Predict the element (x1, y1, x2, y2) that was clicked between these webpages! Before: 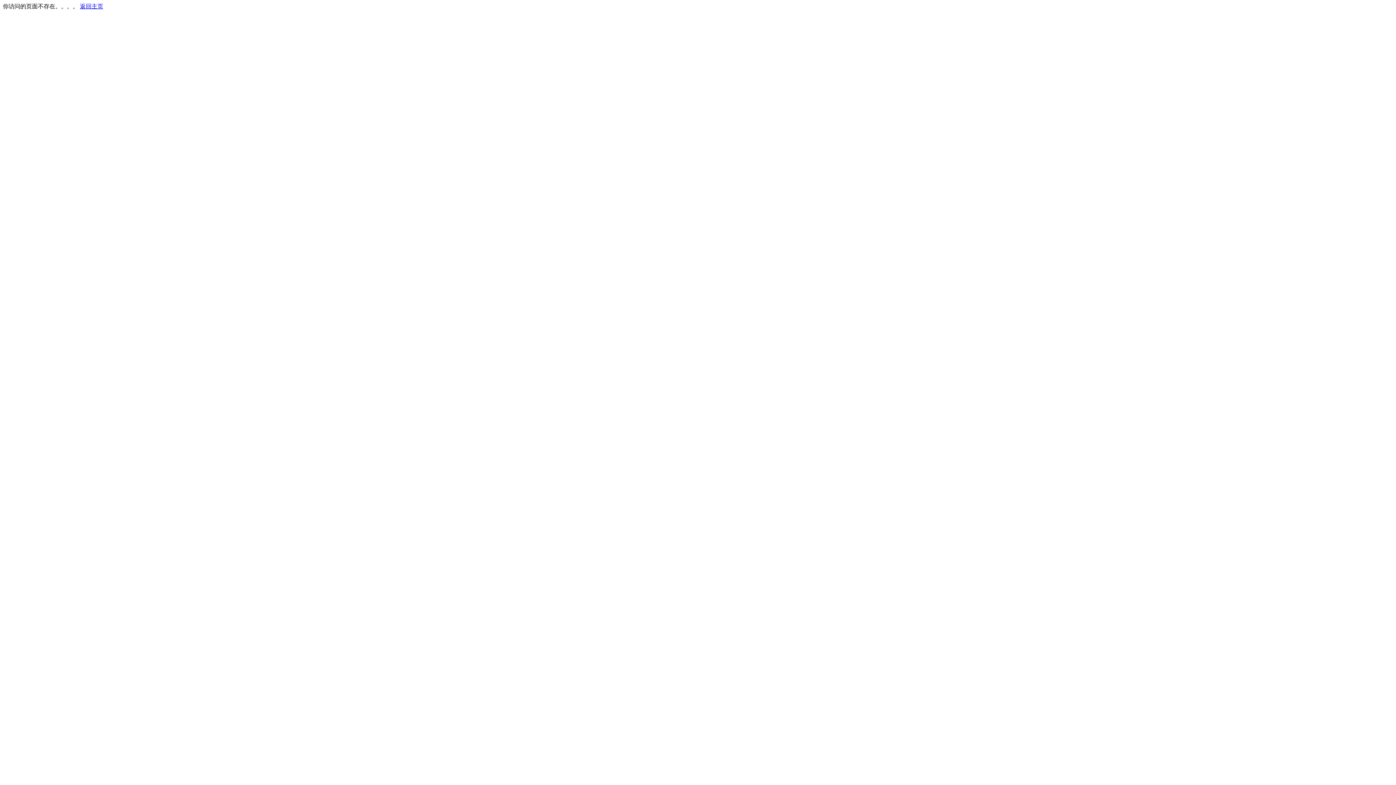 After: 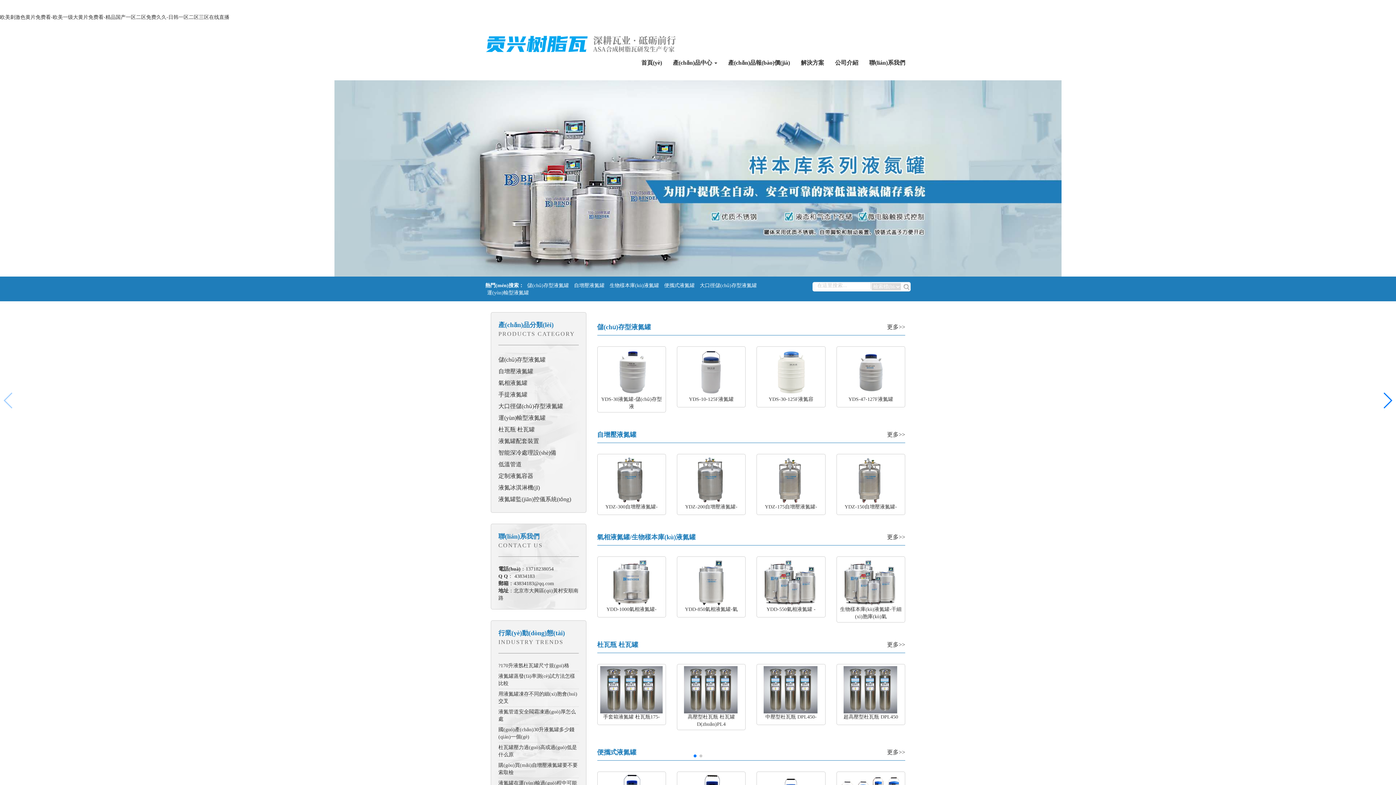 Action: bbox: (80, 3, 103, 9) label: 返回主页